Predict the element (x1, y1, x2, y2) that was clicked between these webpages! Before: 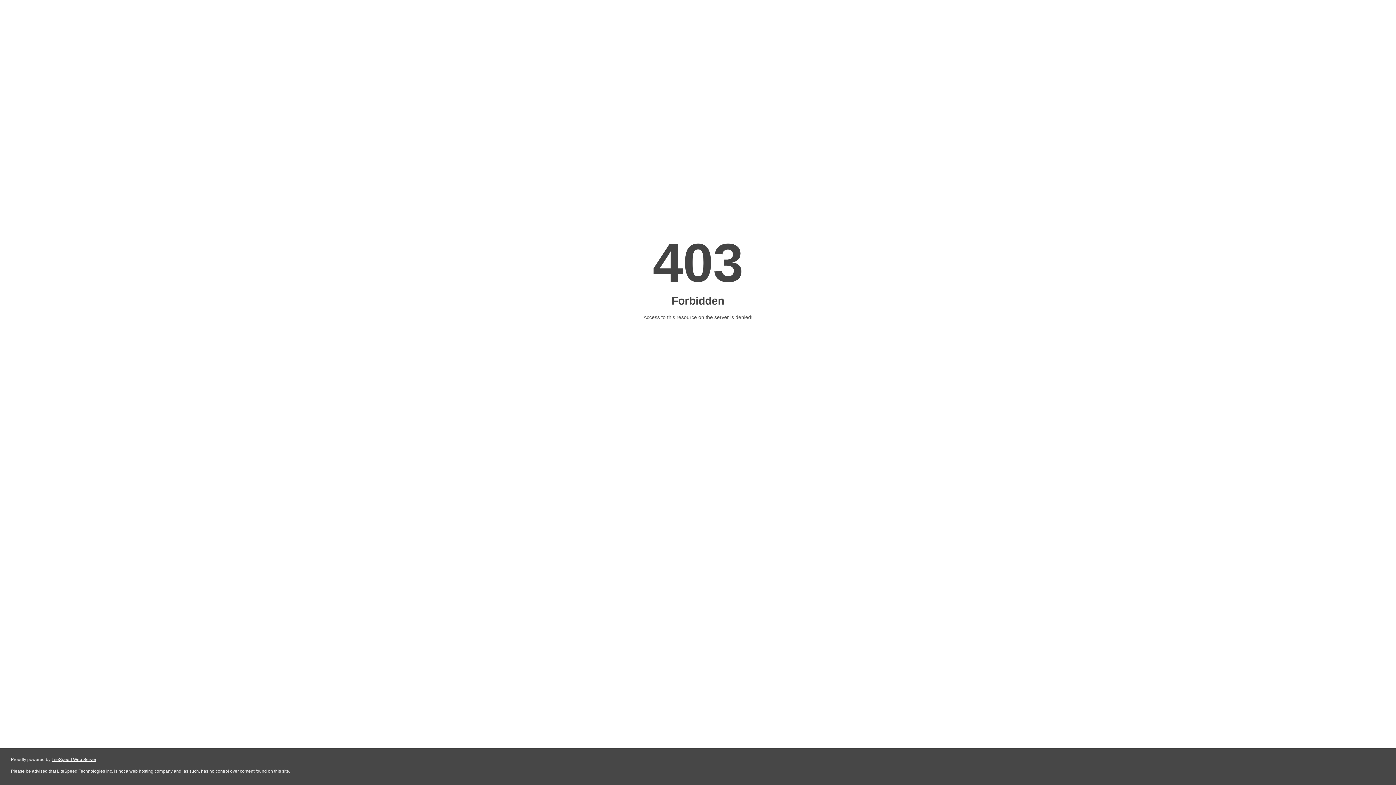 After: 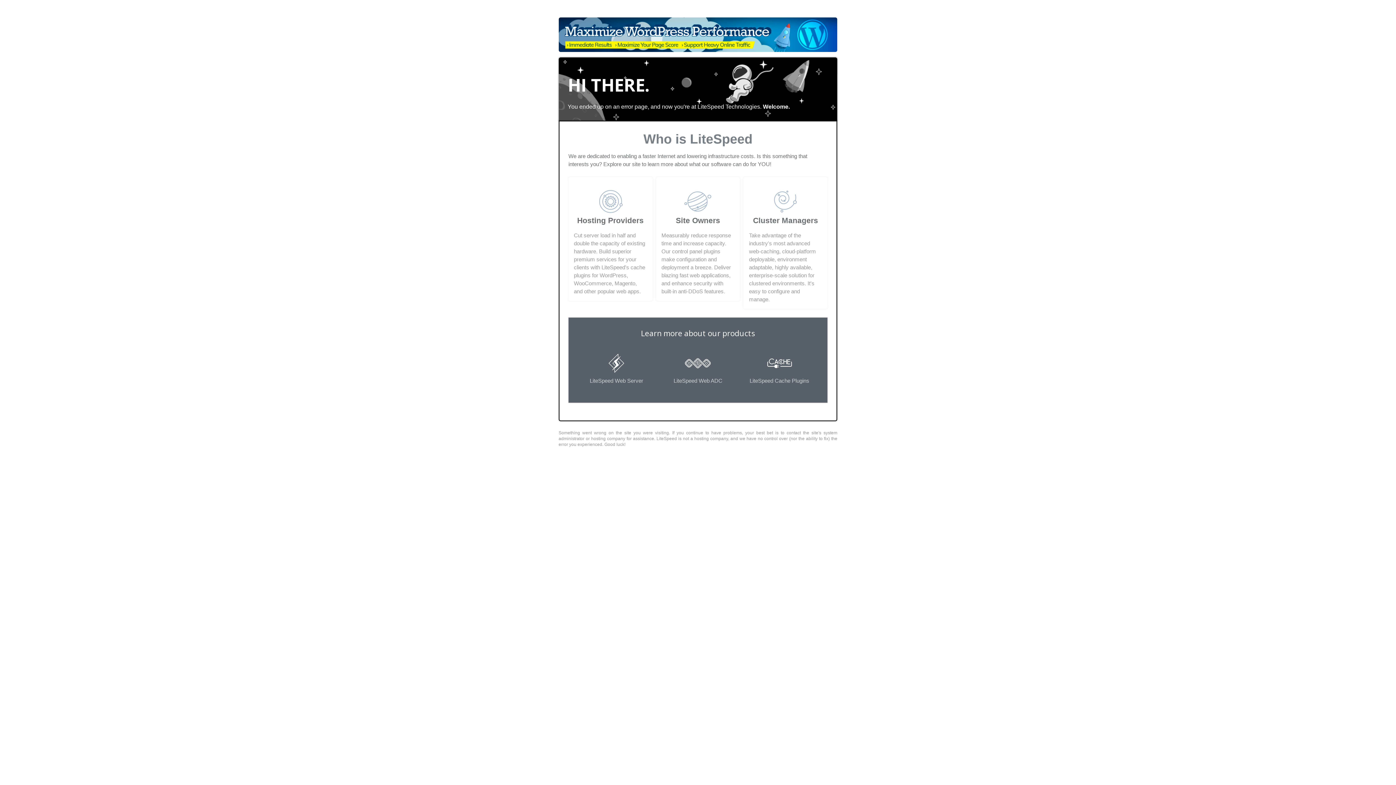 Action: label: LiteSpeed Web Server bbox: (51, 757, 96, 762)